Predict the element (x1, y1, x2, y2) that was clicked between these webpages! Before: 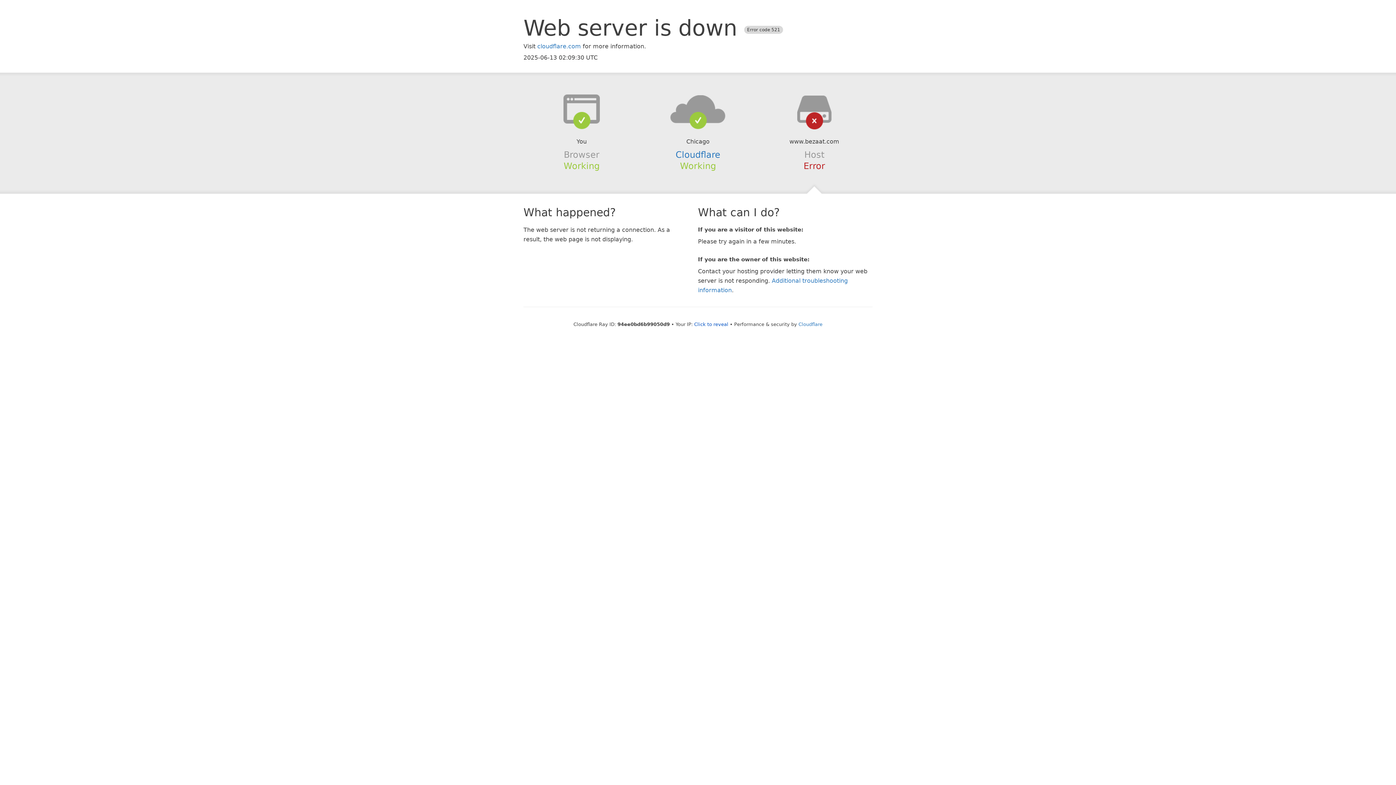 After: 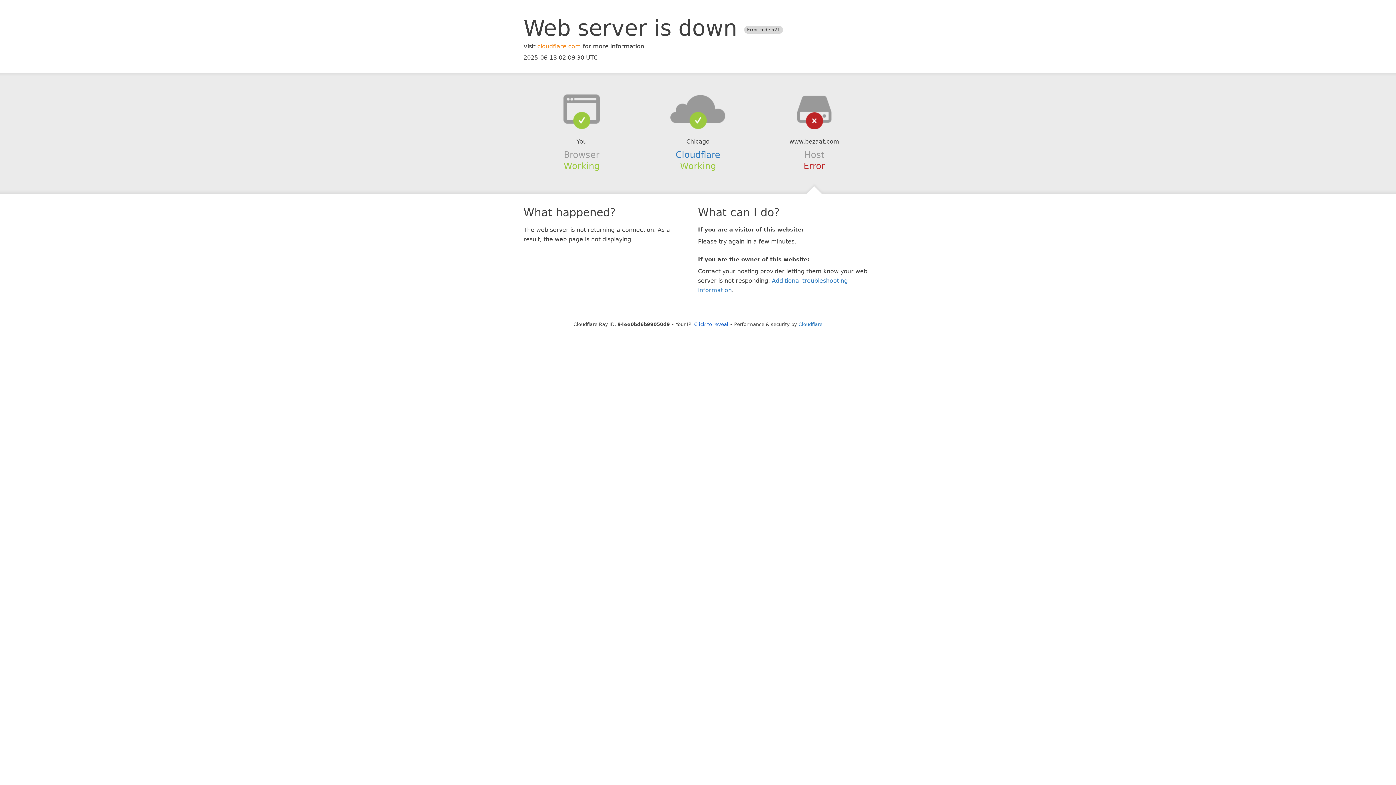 Action: bbox: (537, 42, 581, 49) label: cloudflare.com